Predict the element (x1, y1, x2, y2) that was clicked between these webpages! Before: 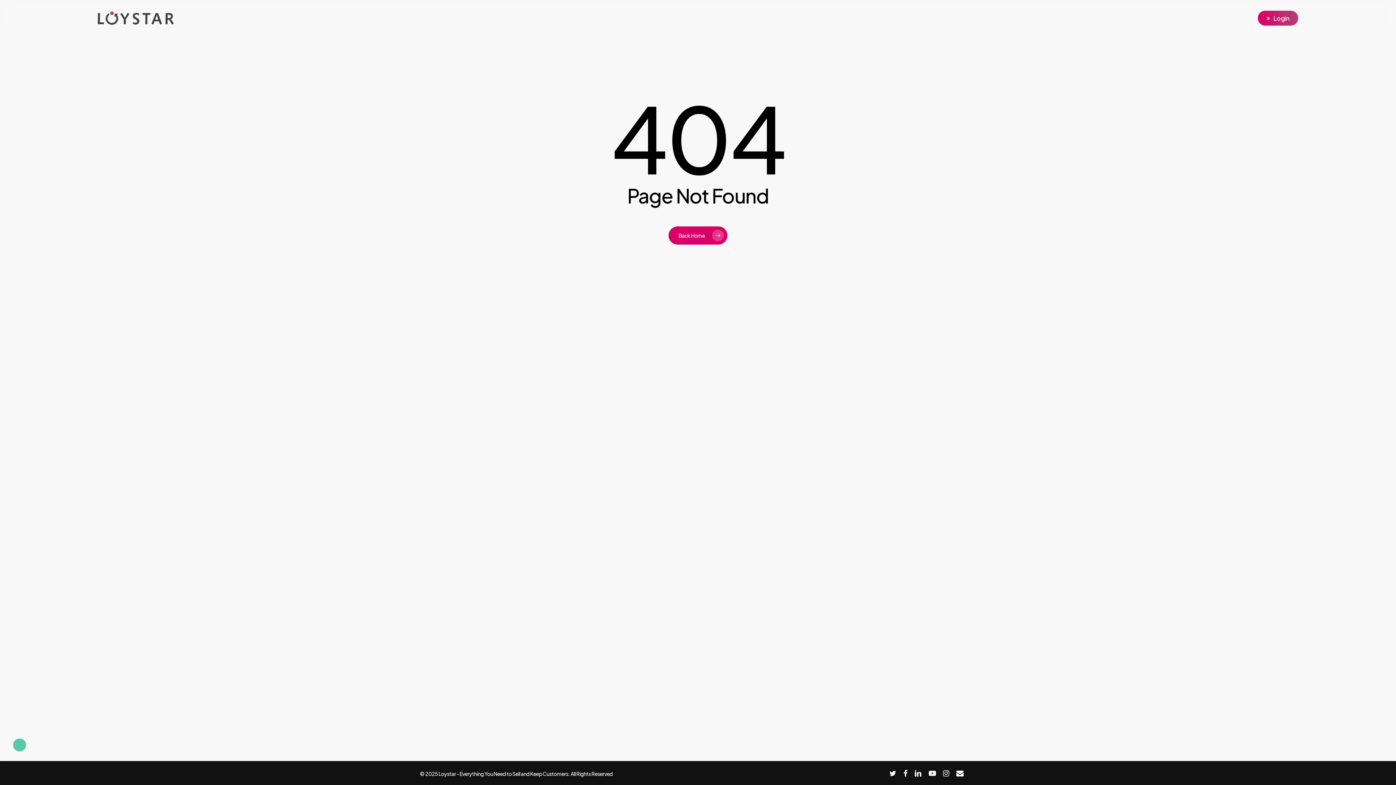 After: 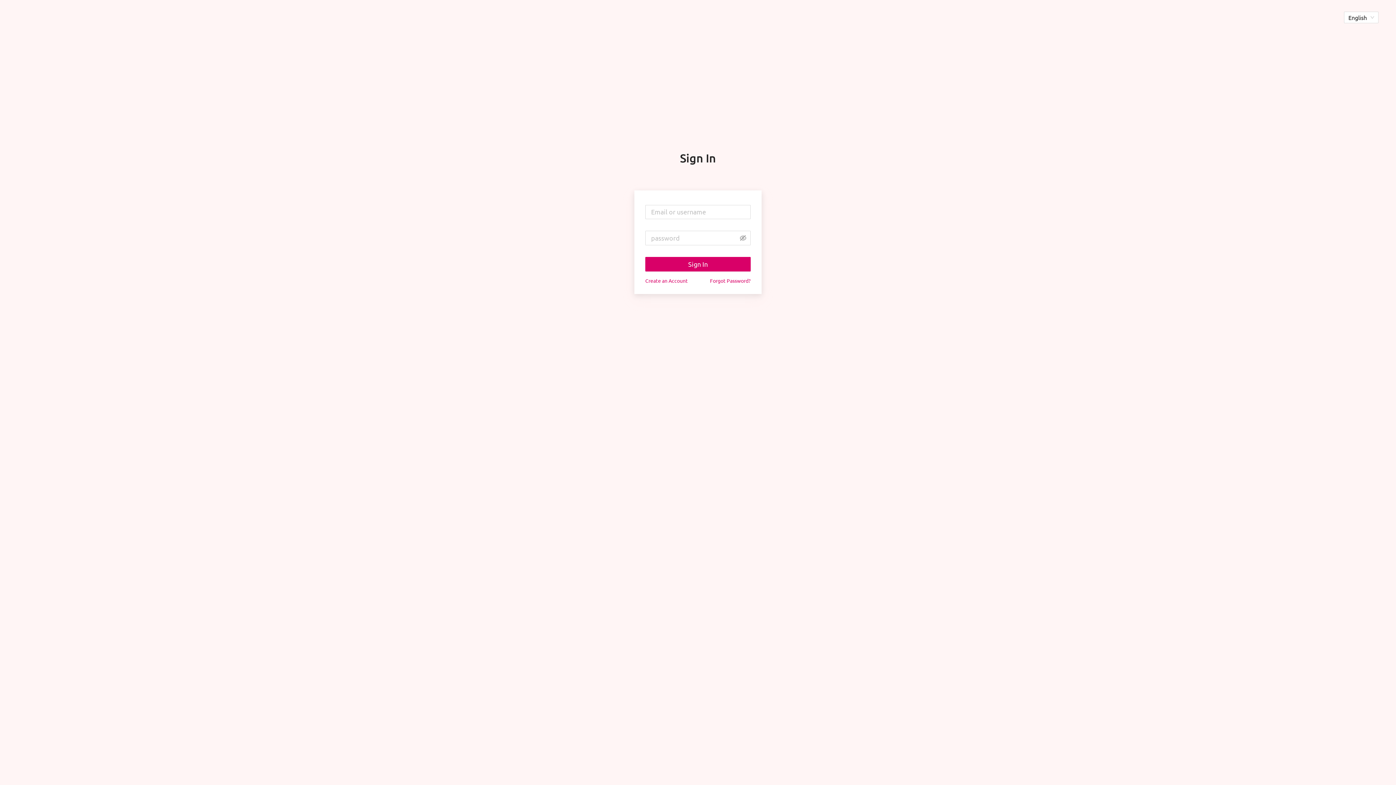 Action: bbox: (1258, 10, 1298, 25) label: Login